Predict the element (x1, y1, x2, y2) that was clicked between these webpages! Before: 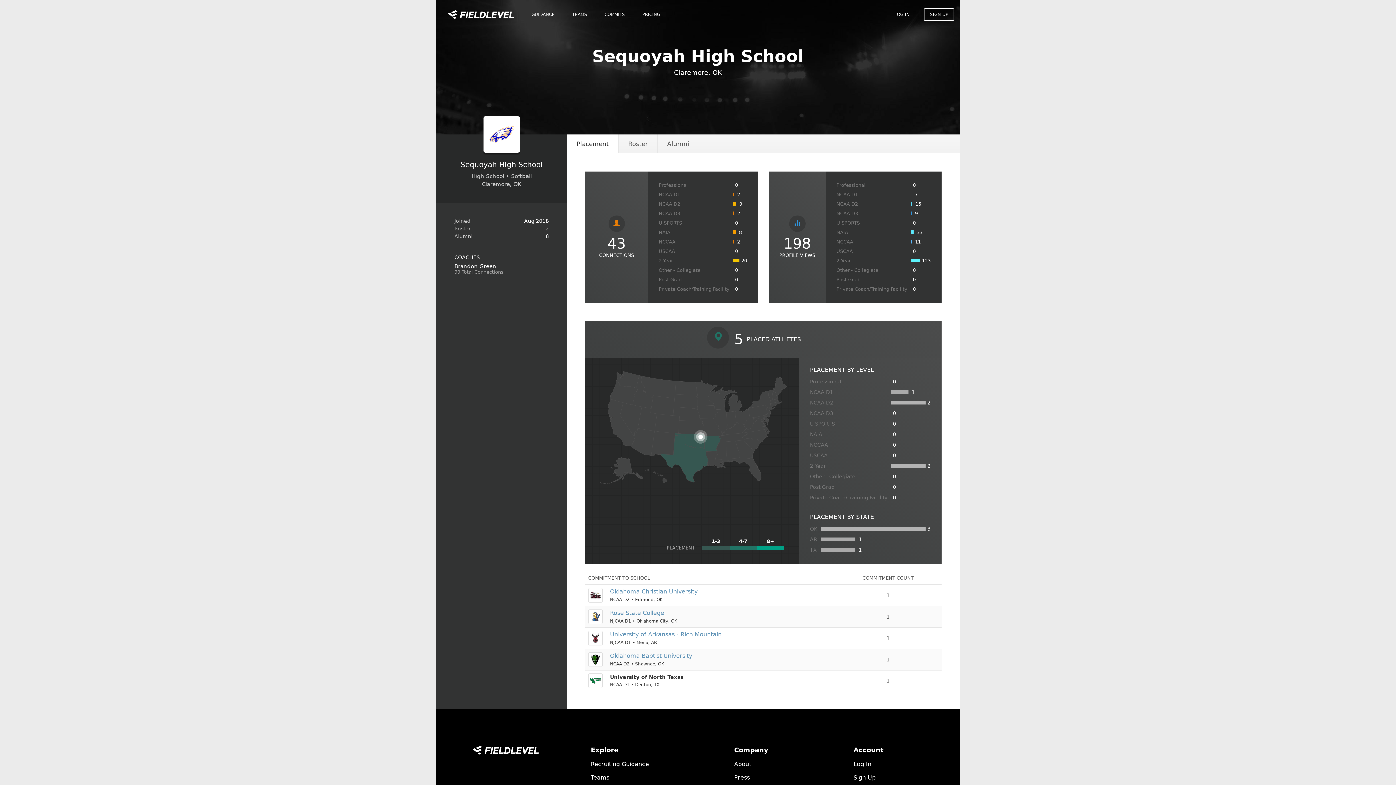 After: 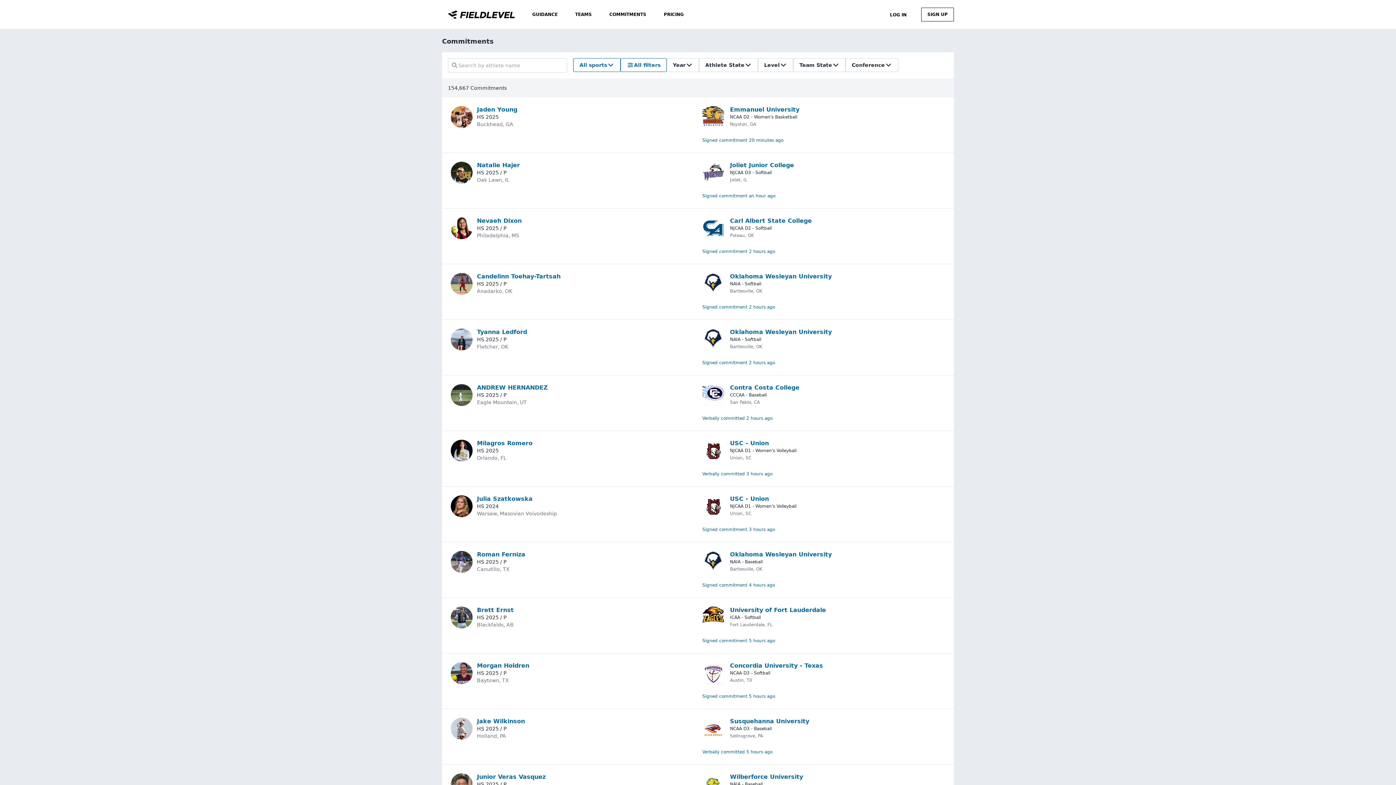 Action: bbox: (596, 6, 633, 22) label: COMMITS